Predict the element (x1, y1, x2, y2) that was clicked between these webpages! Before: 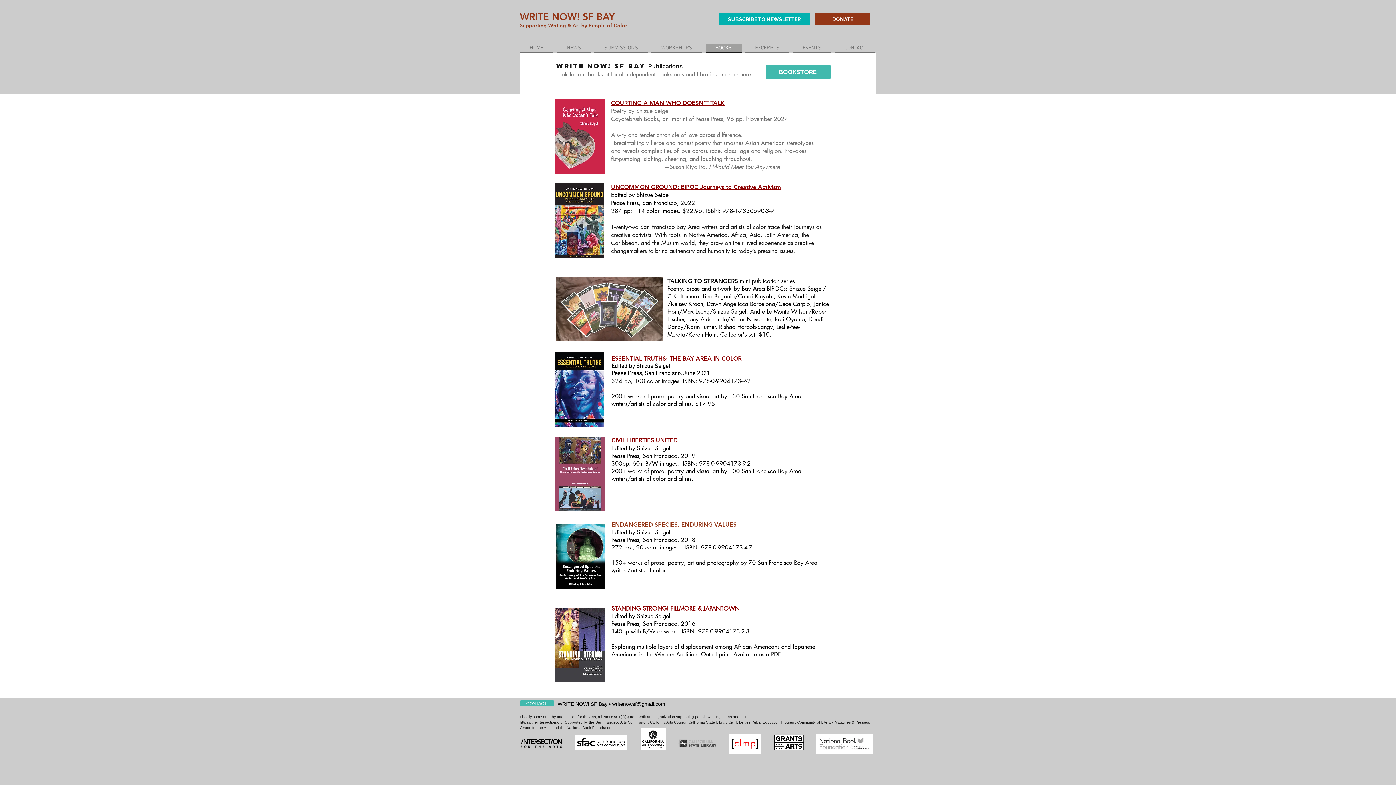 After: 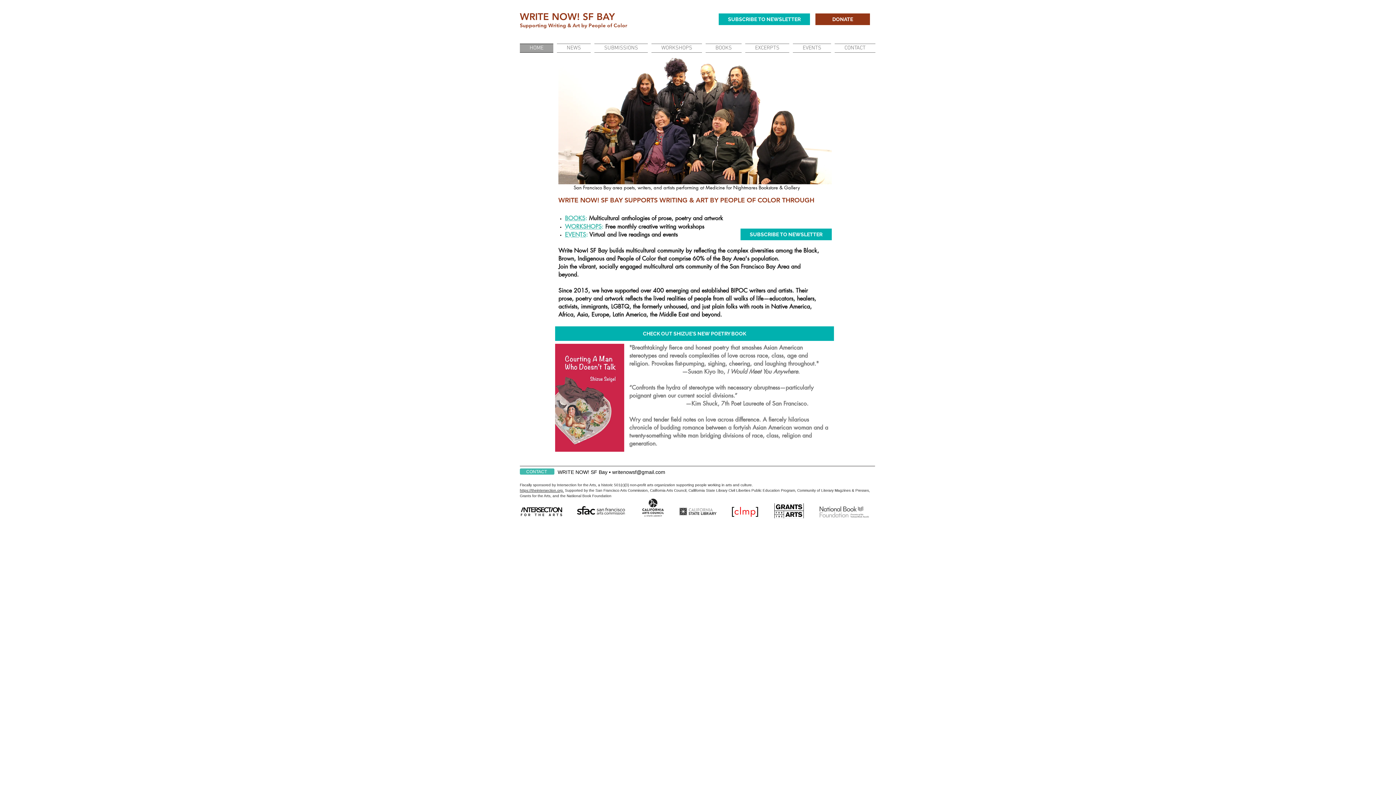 Action: bbox: (520, 11, 614, 22) label: WRITE NOW! SF BAY